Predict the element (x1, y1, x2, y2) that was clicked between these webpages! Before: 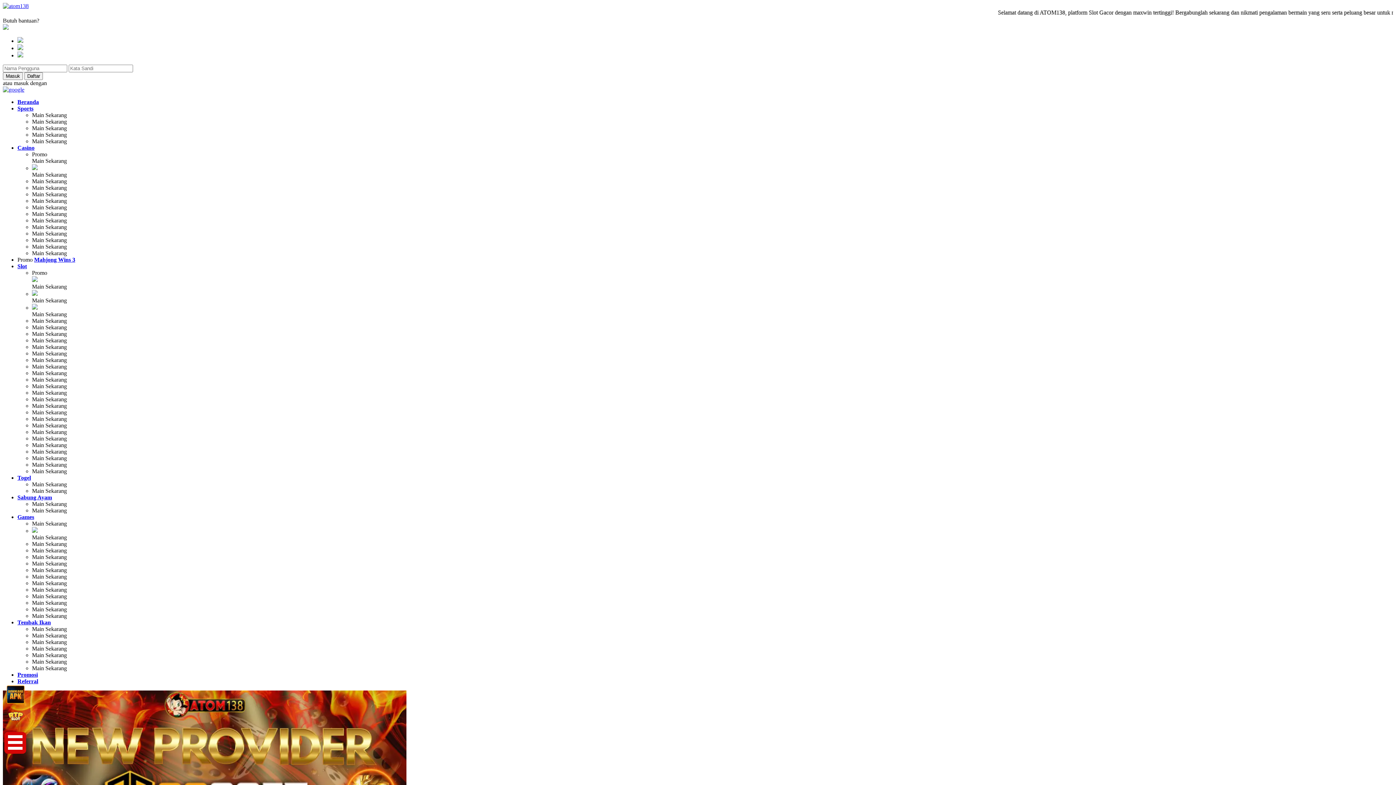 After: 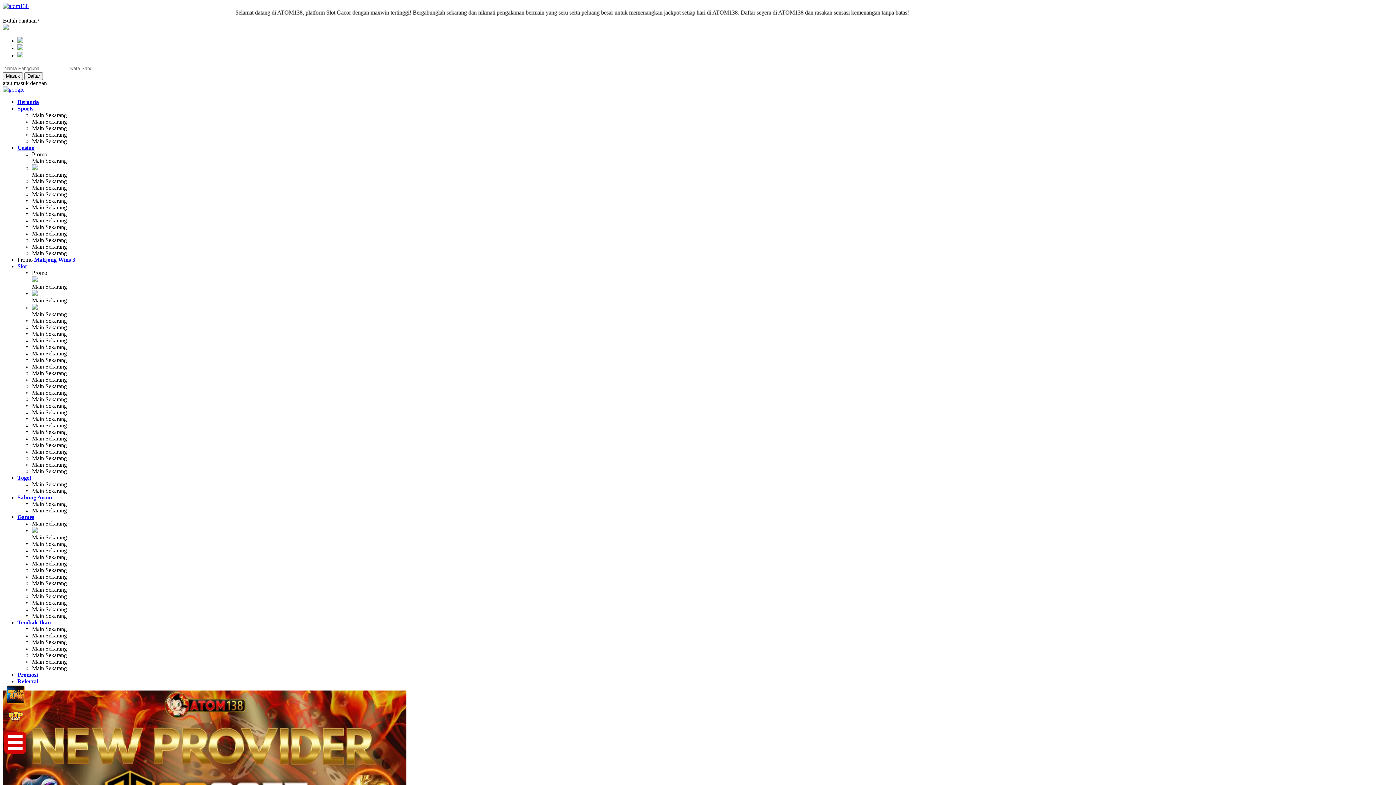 Action: label: Main Sekarang bbox: (32, 593, 66, 599)